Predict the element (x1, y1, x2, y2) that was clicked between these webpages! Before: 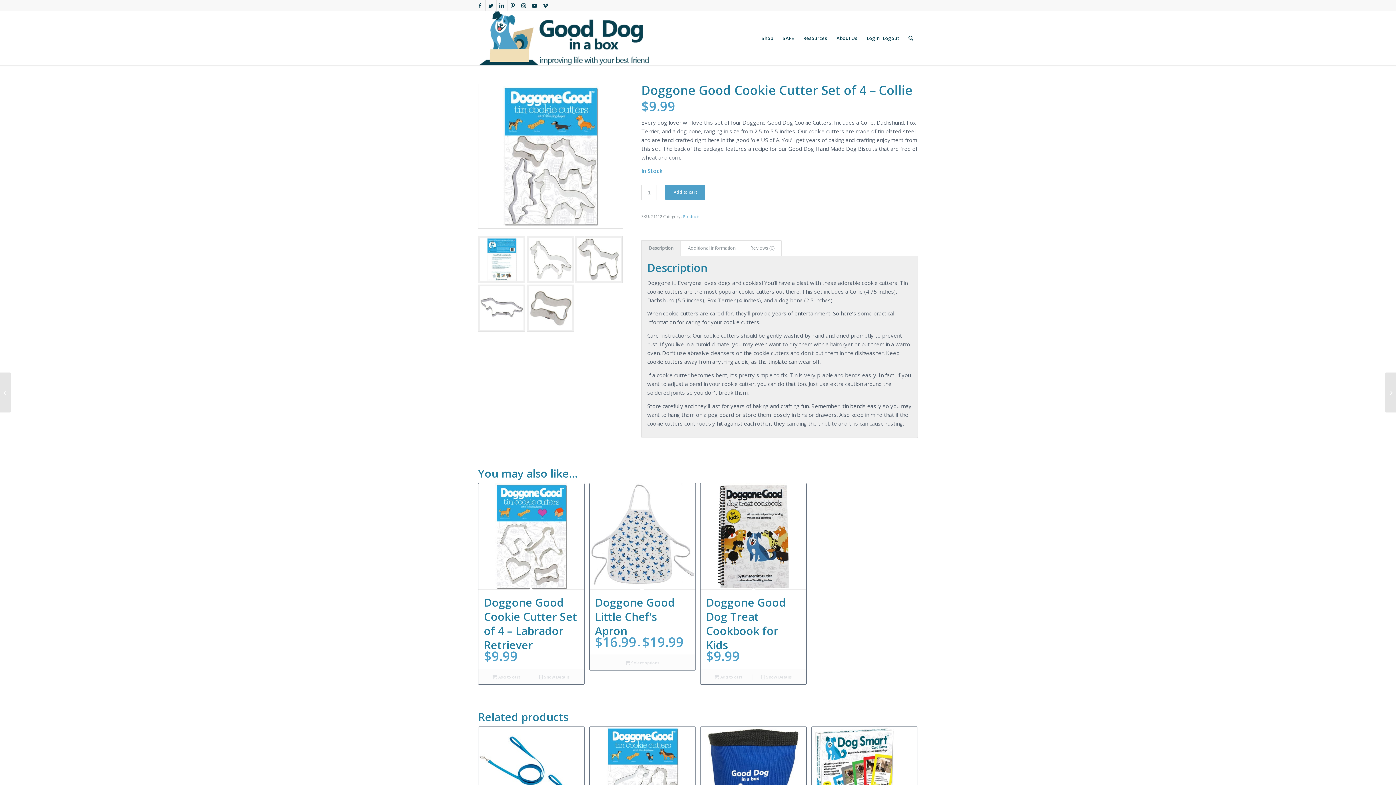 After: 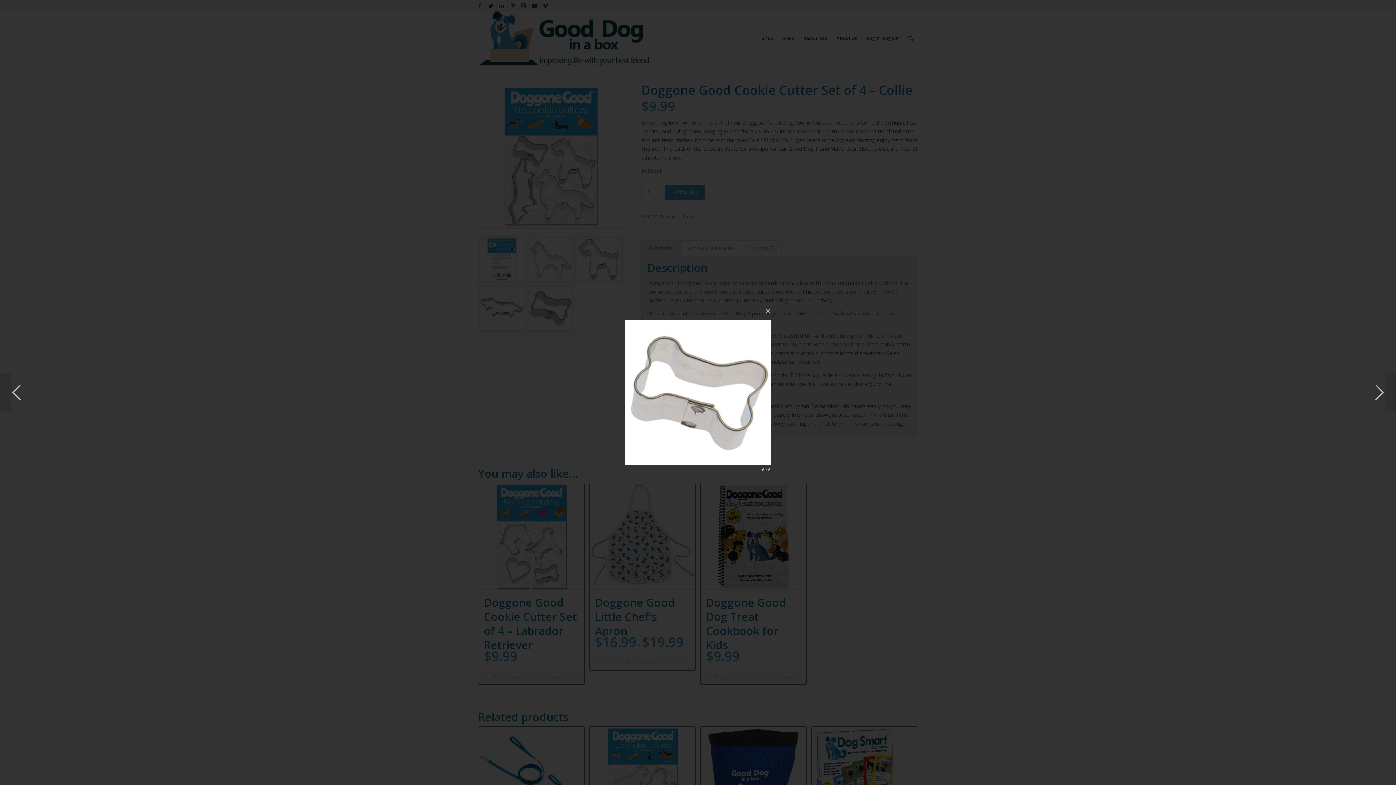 Action: bbox: (526, 284, 574, 332)